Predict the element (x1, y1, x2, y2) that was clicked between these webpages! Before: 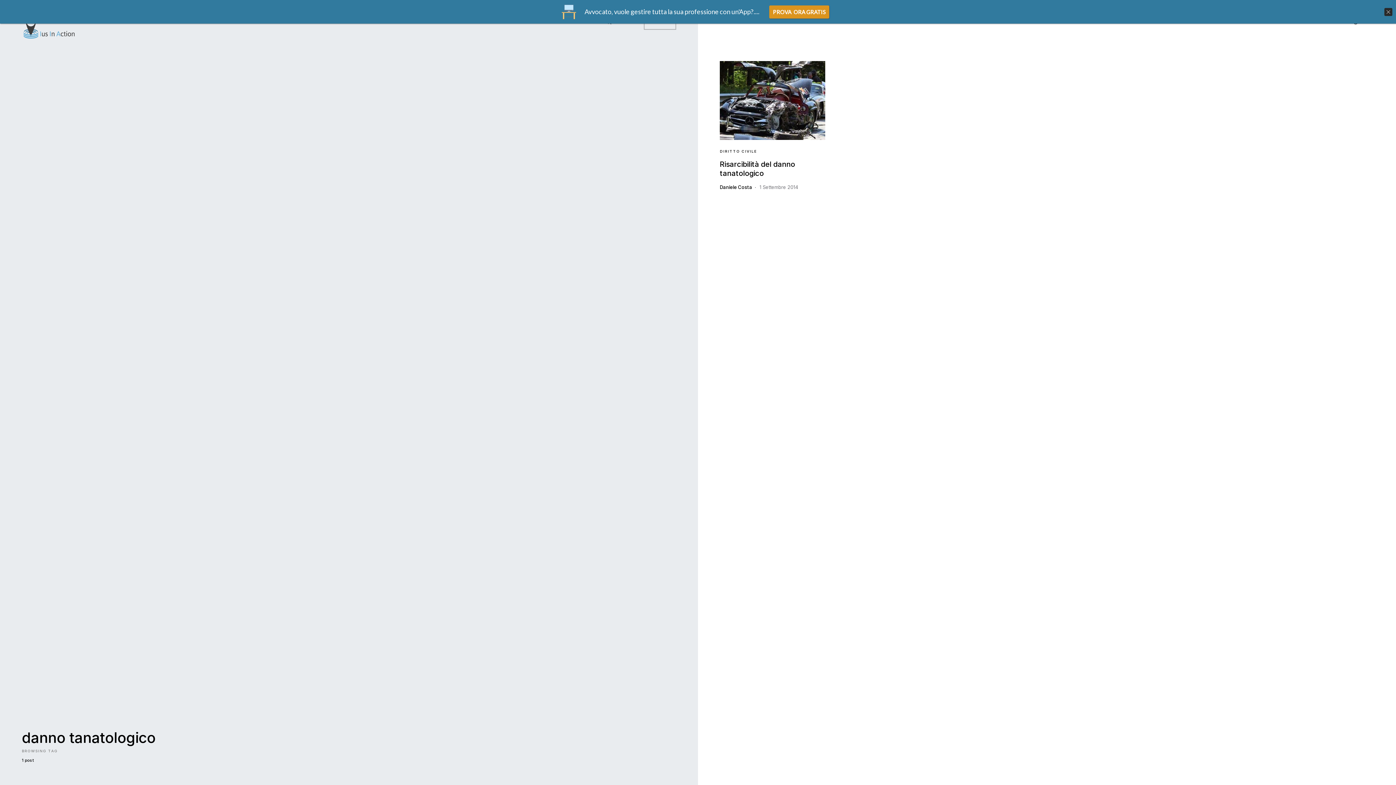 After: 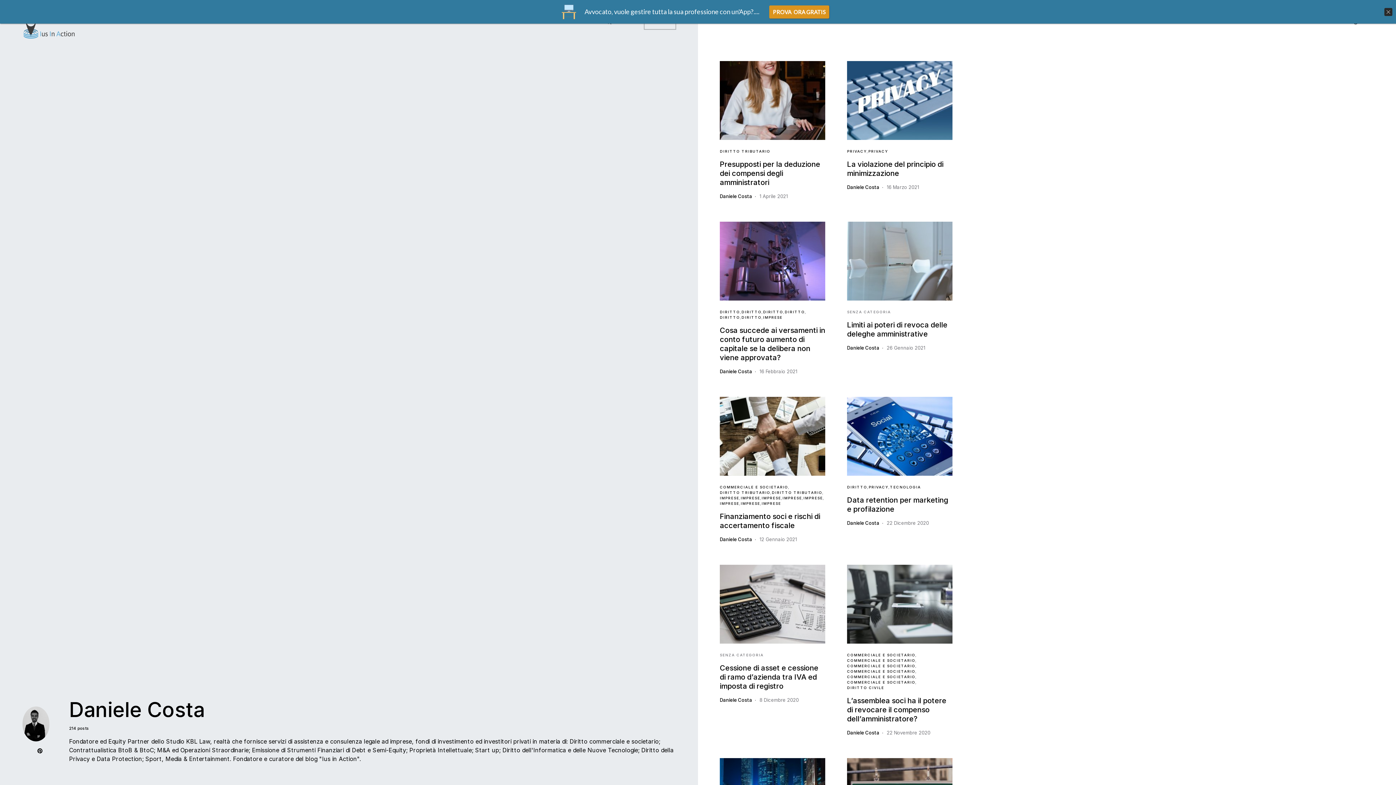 Action: label: Daniele Costa bbox: (720, 184, 752, 190)